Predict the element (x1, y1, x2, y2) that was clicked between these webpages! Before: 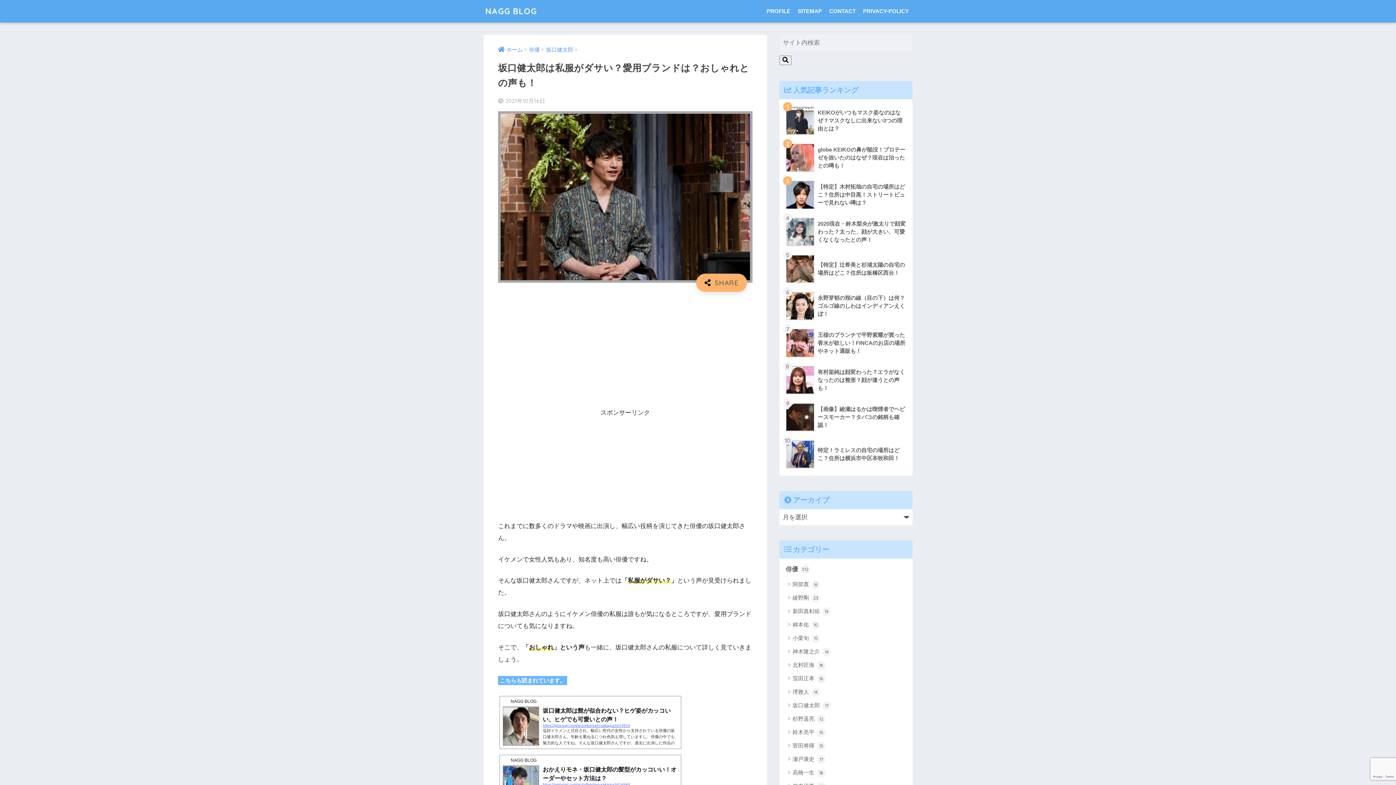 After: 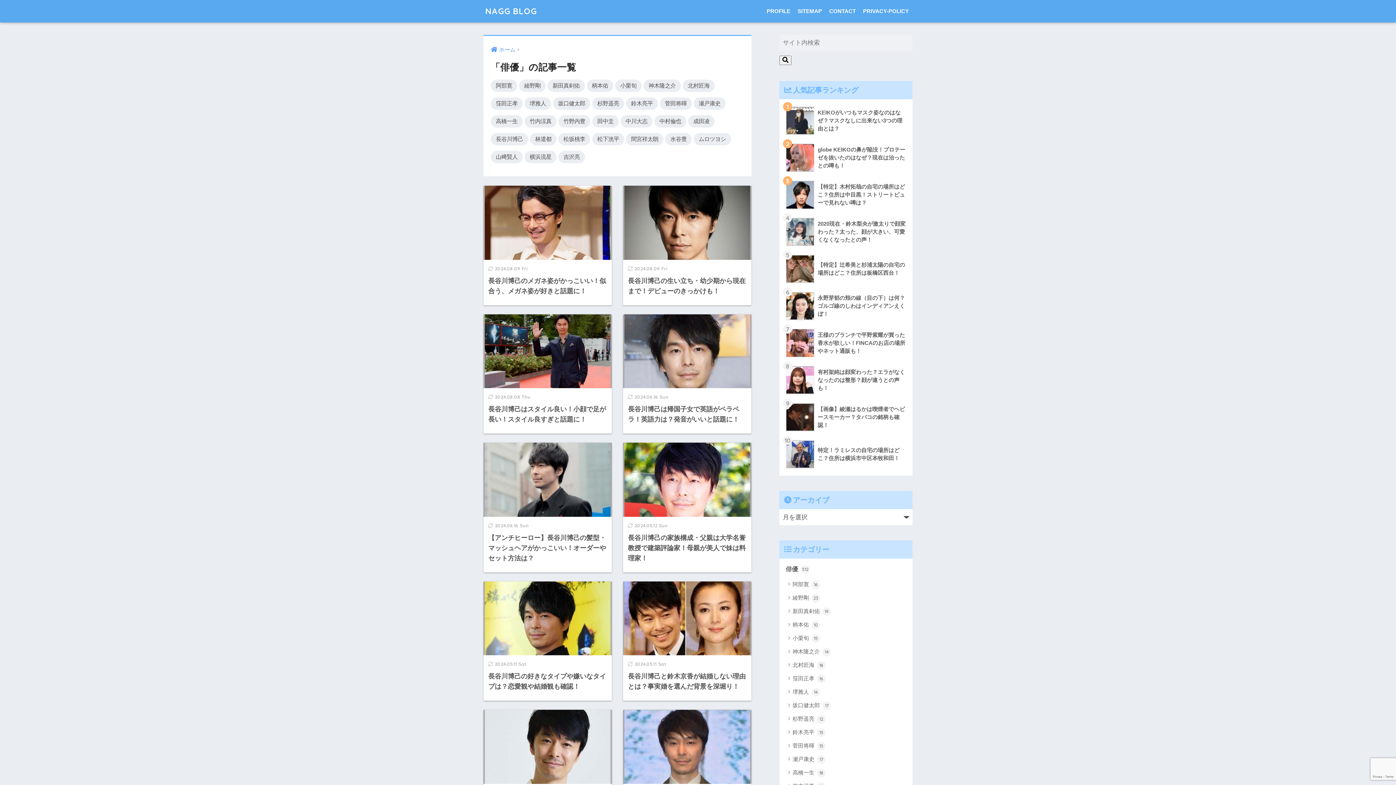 Action: bbox: (529, 46, 540, 52) label: 俳優